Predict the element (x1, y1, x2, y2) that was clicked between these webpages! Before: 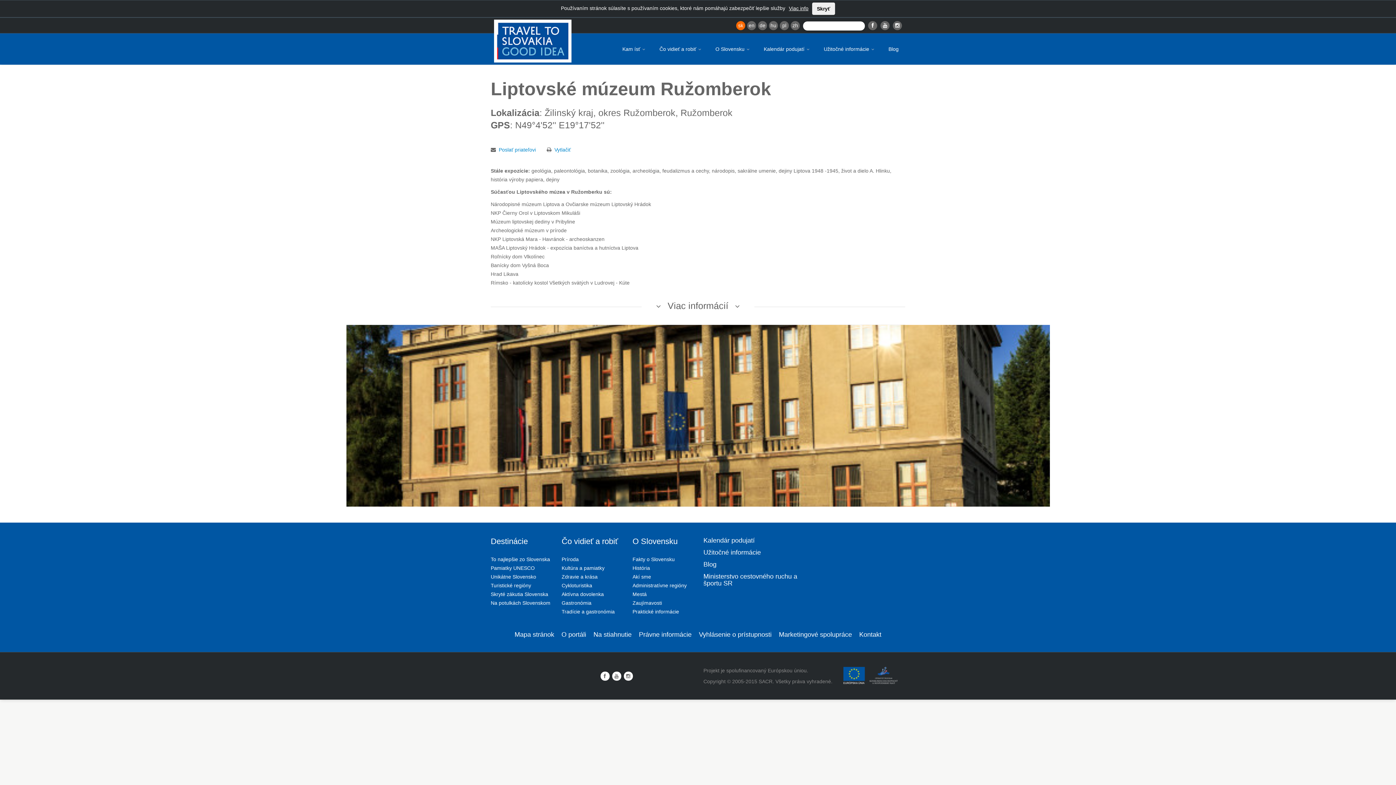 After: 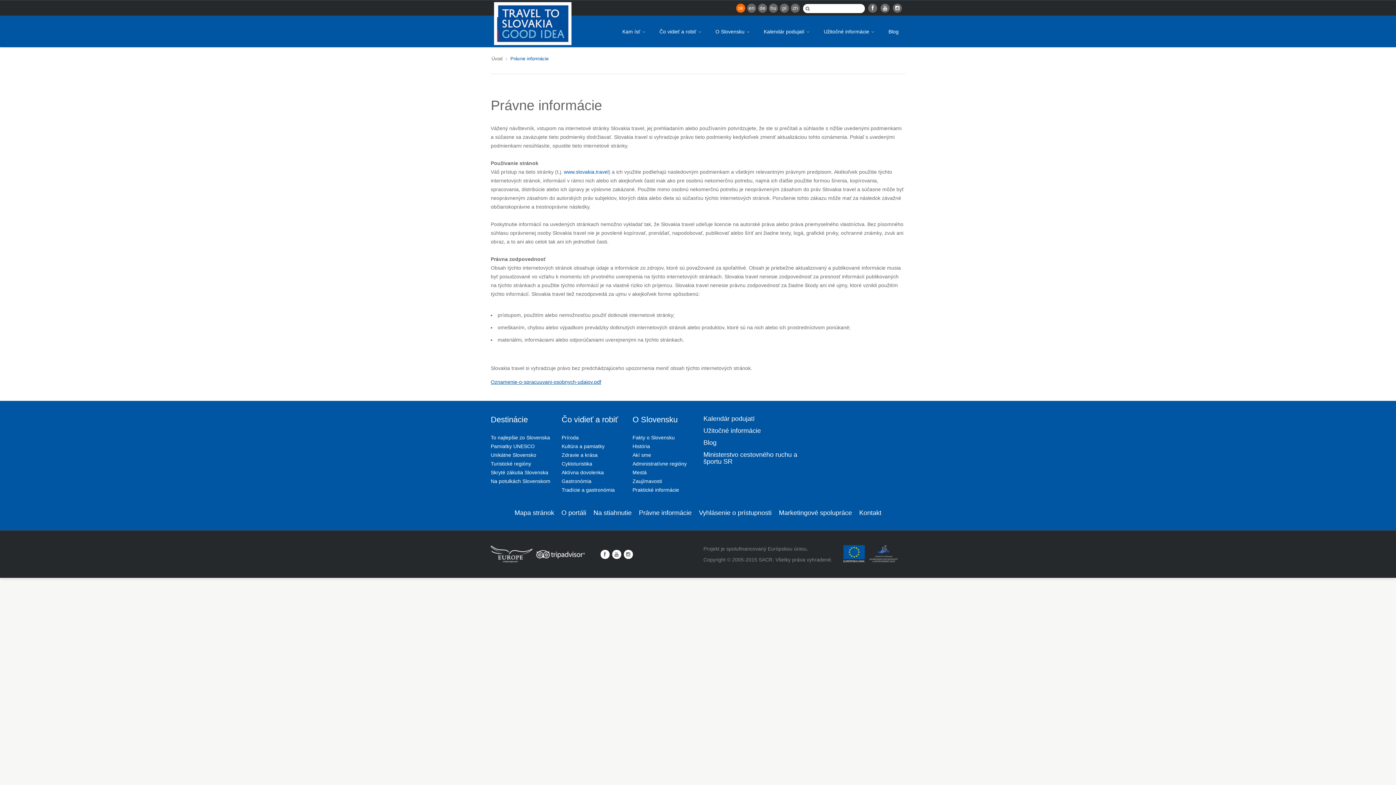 Action: bbox: (639, 631, 691, 638) label: Právne informácie